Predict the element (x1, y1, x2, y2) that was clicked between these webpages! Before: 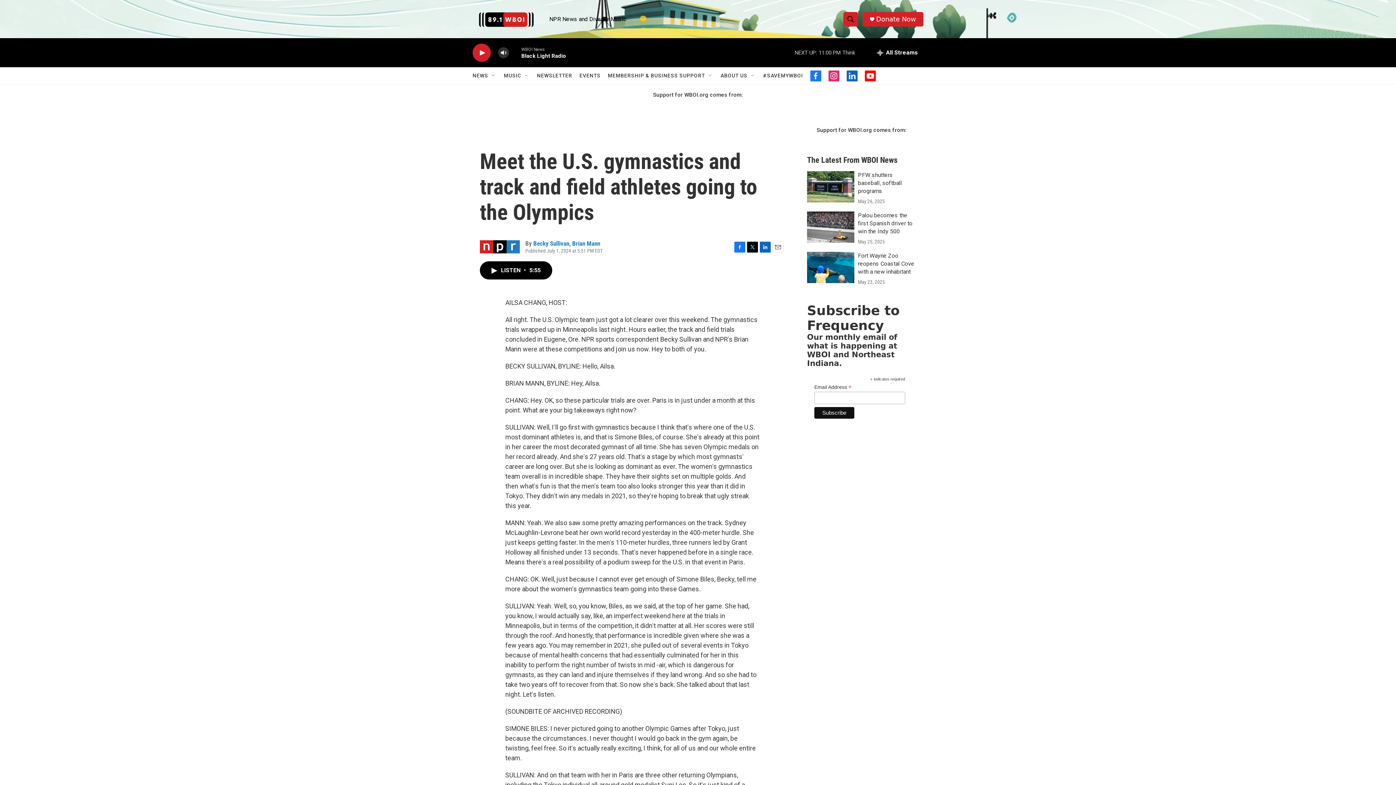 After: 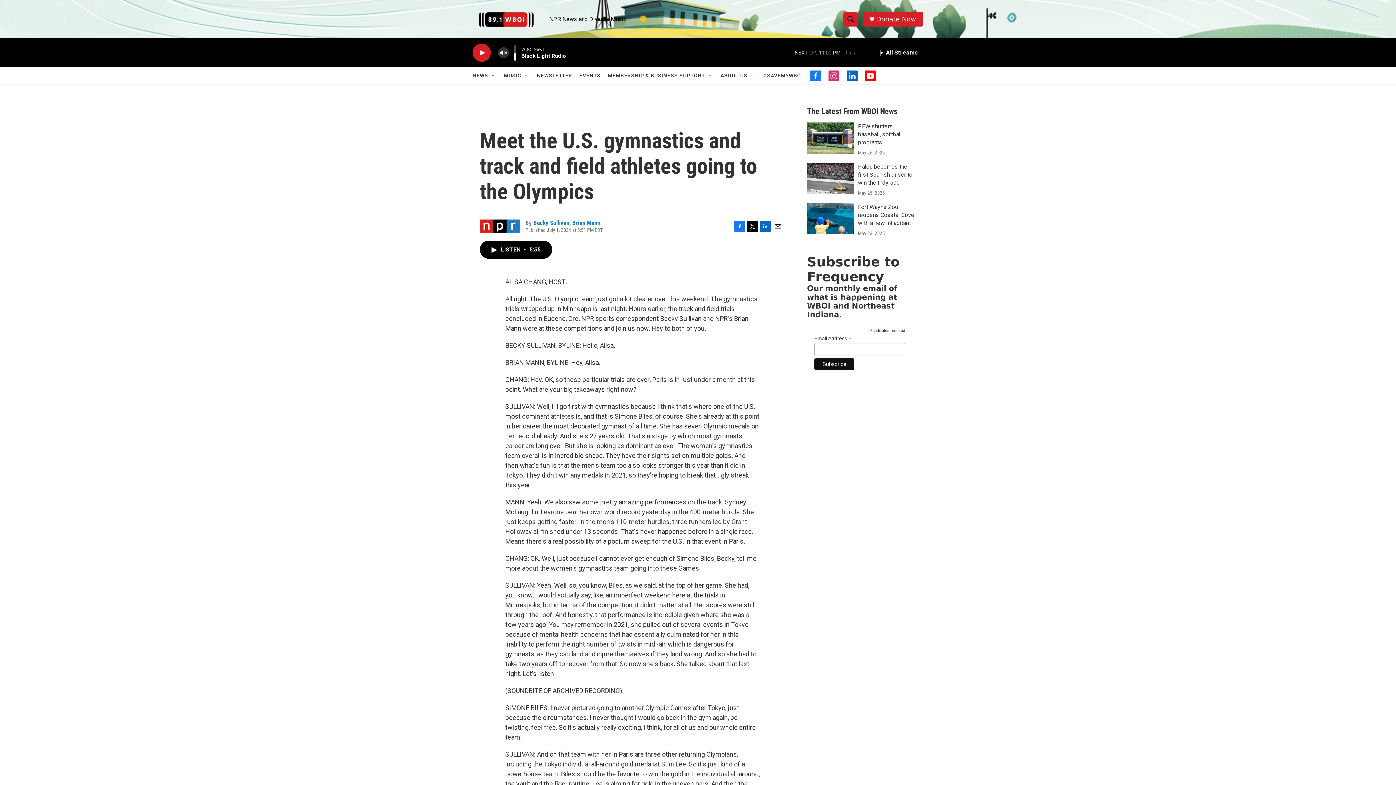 Action: label: volume bbox: (497, 44, 509, 60)